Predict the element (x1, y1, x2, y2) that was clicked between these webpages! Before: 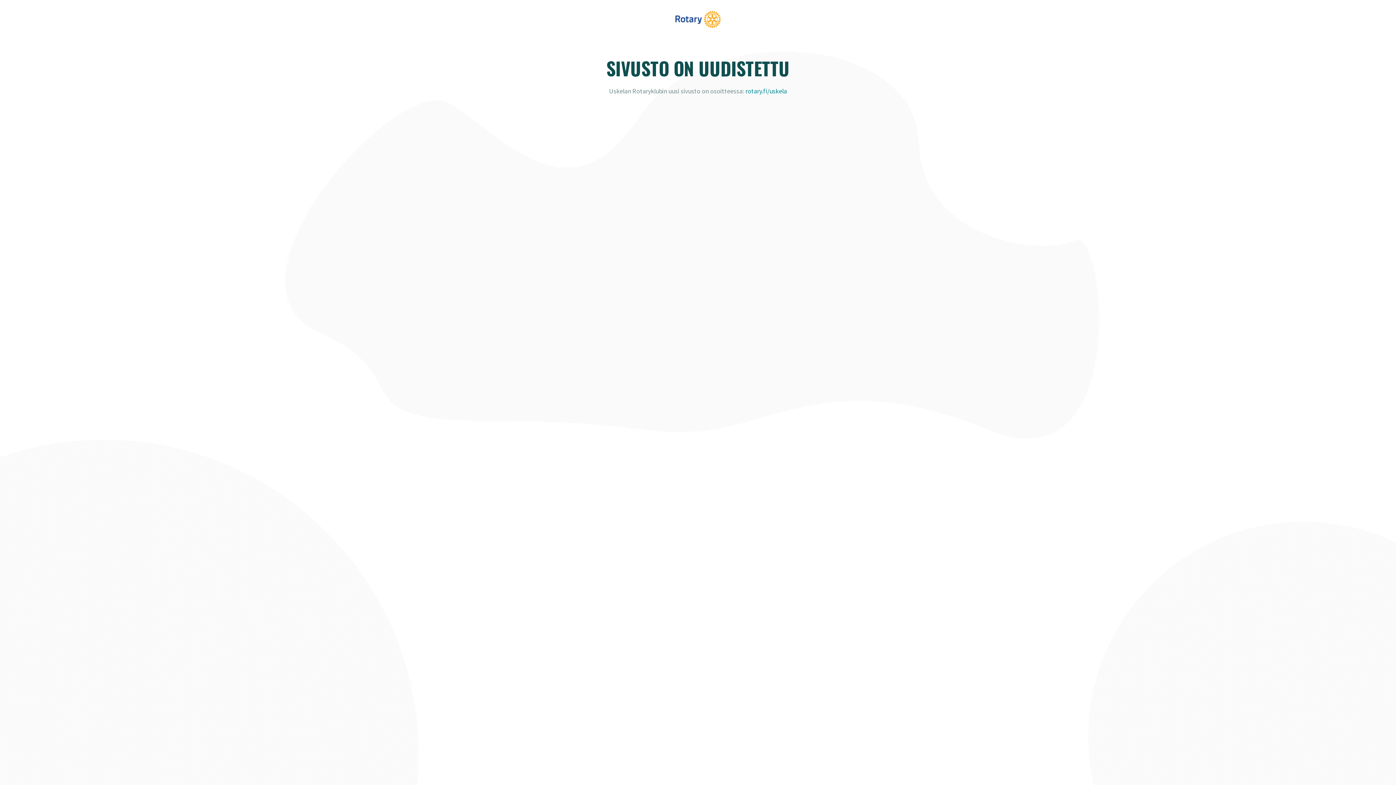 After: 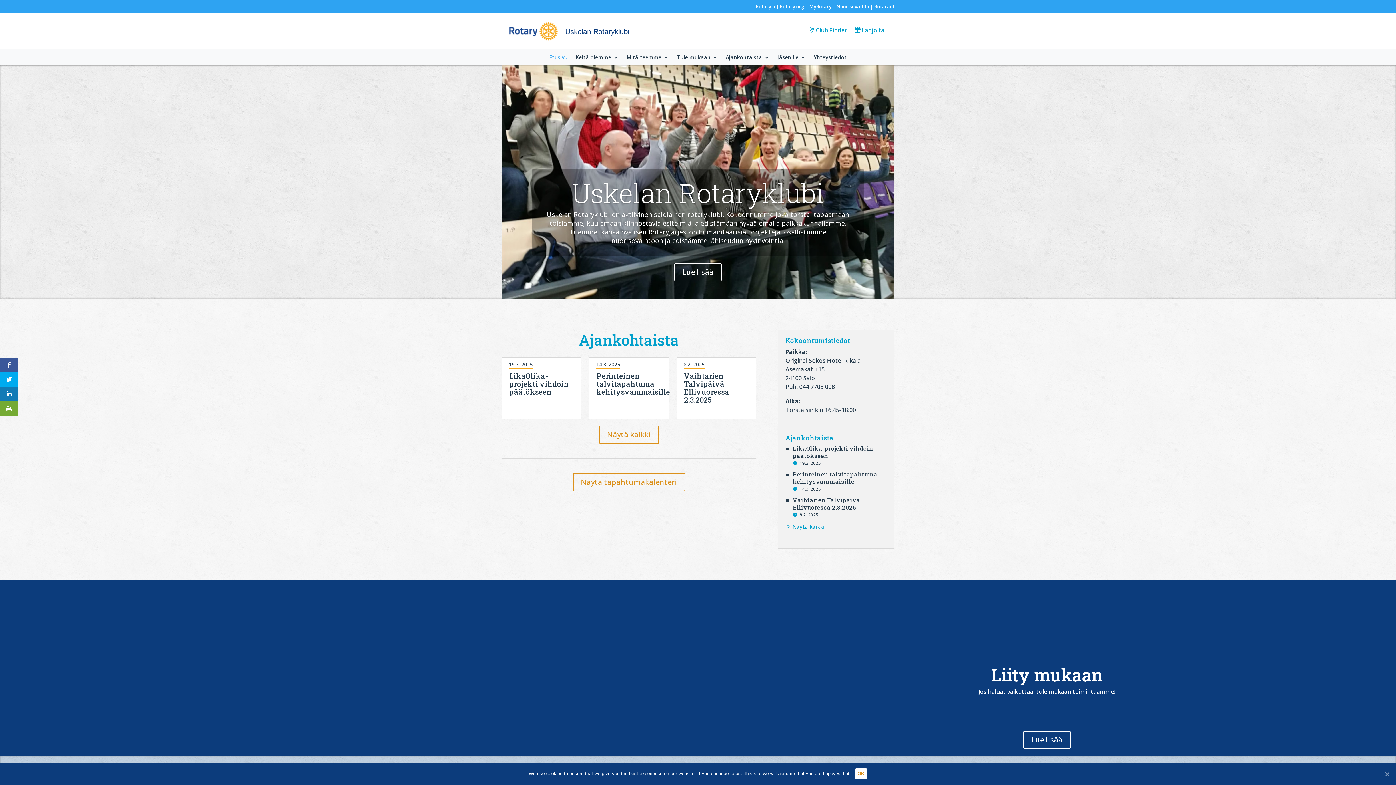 Action: label: rotary.fi/uskela bbox: (745, 86, 787, 95)